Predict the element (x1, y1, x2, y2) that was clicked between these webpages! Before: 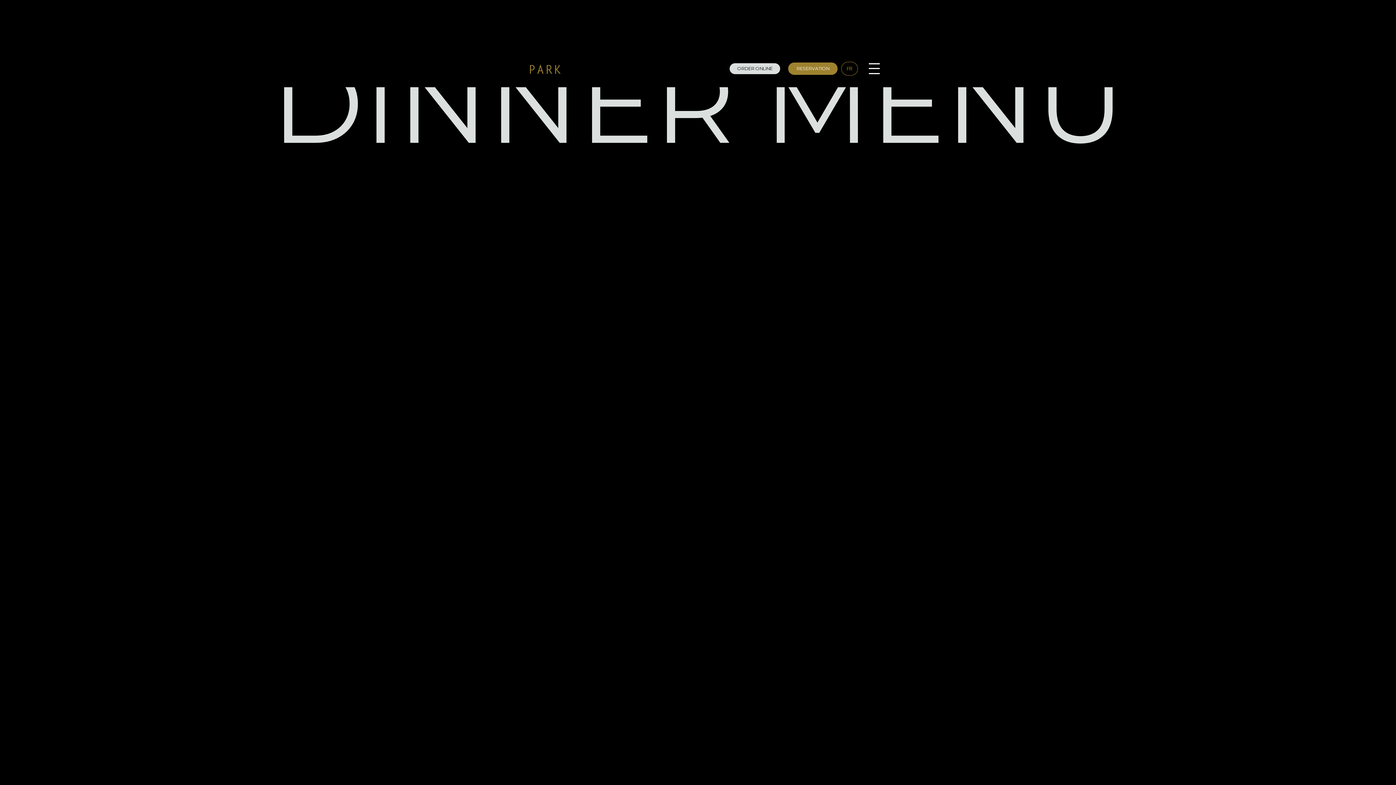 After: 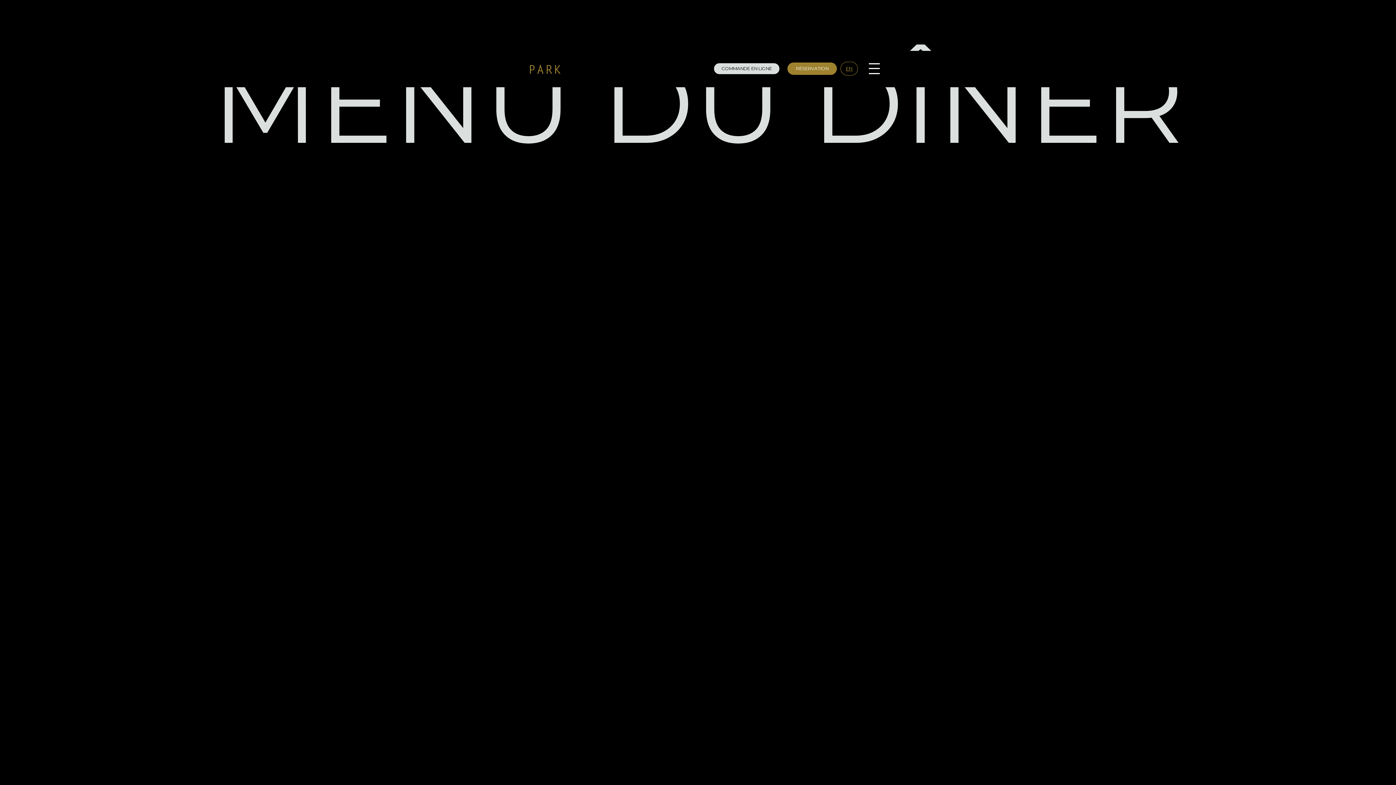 Action: bbox: (846, 66, 852, 71) label: FR